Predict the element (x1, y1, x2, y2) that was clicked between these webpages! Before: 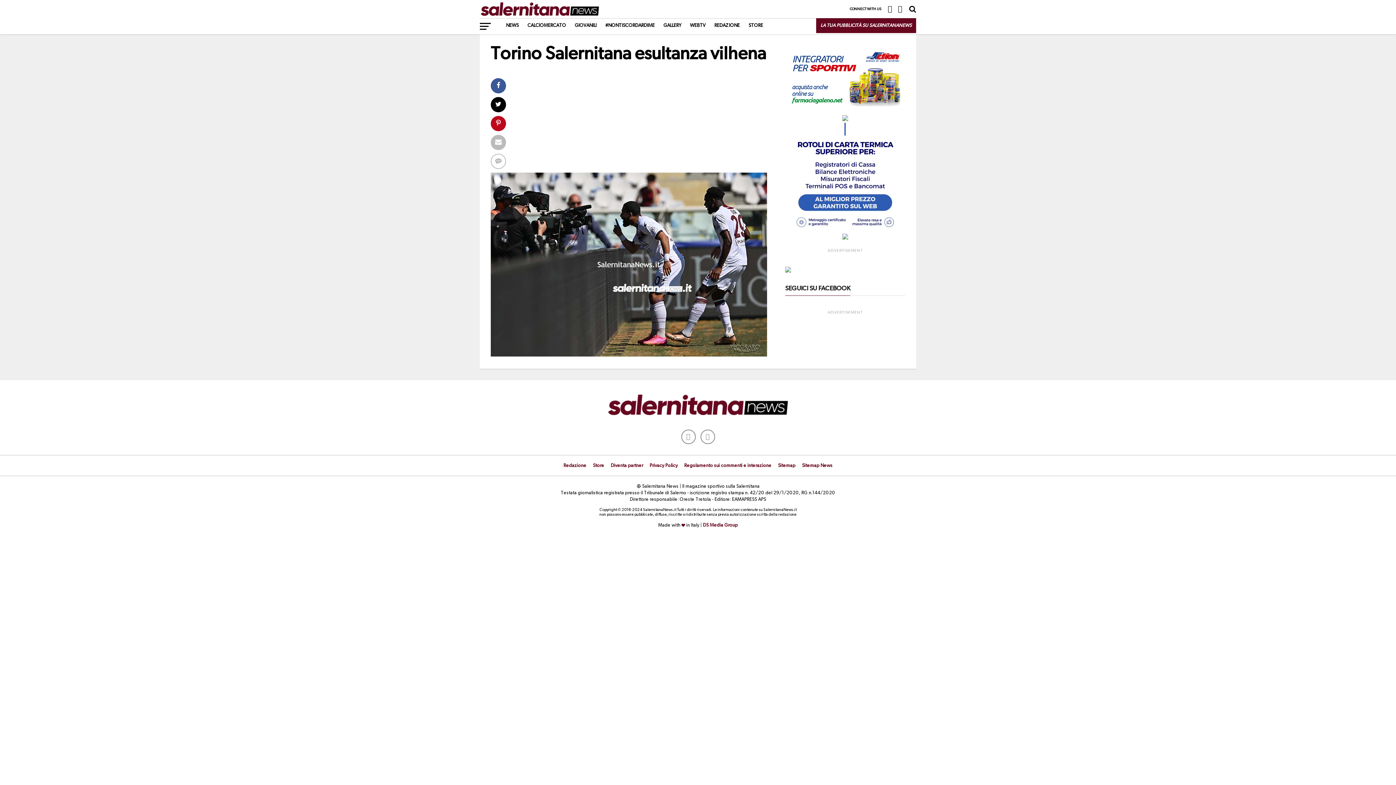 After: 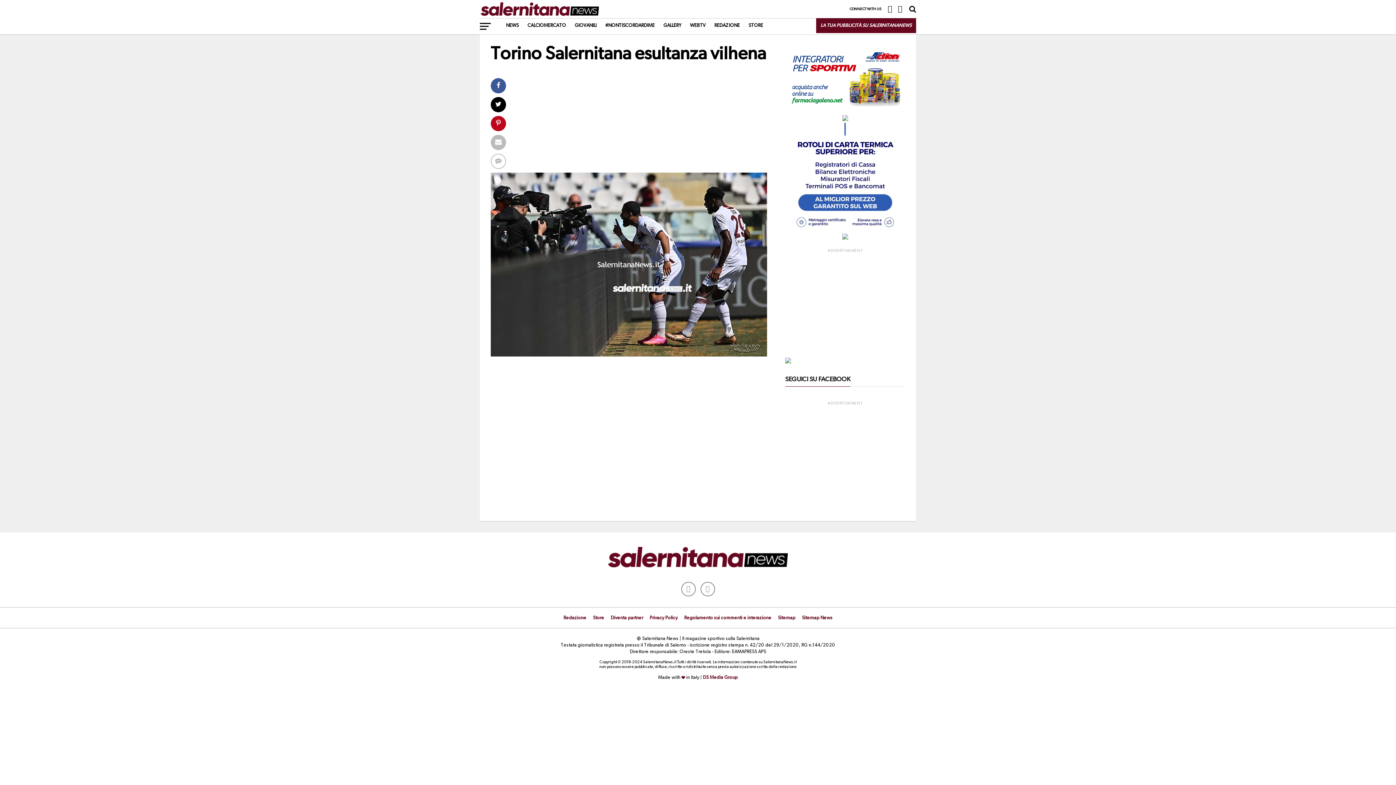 Action: bbox: (842, 235, 848, 240)